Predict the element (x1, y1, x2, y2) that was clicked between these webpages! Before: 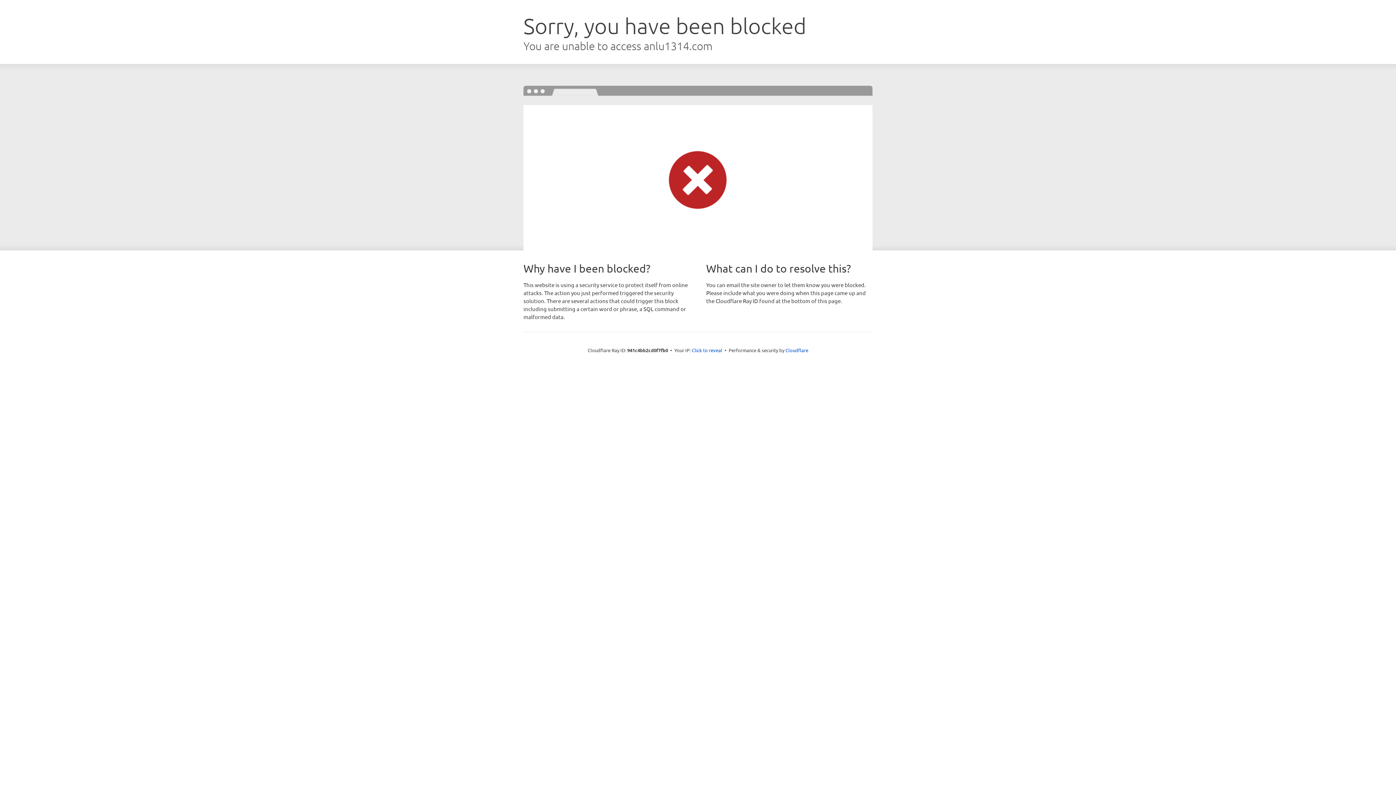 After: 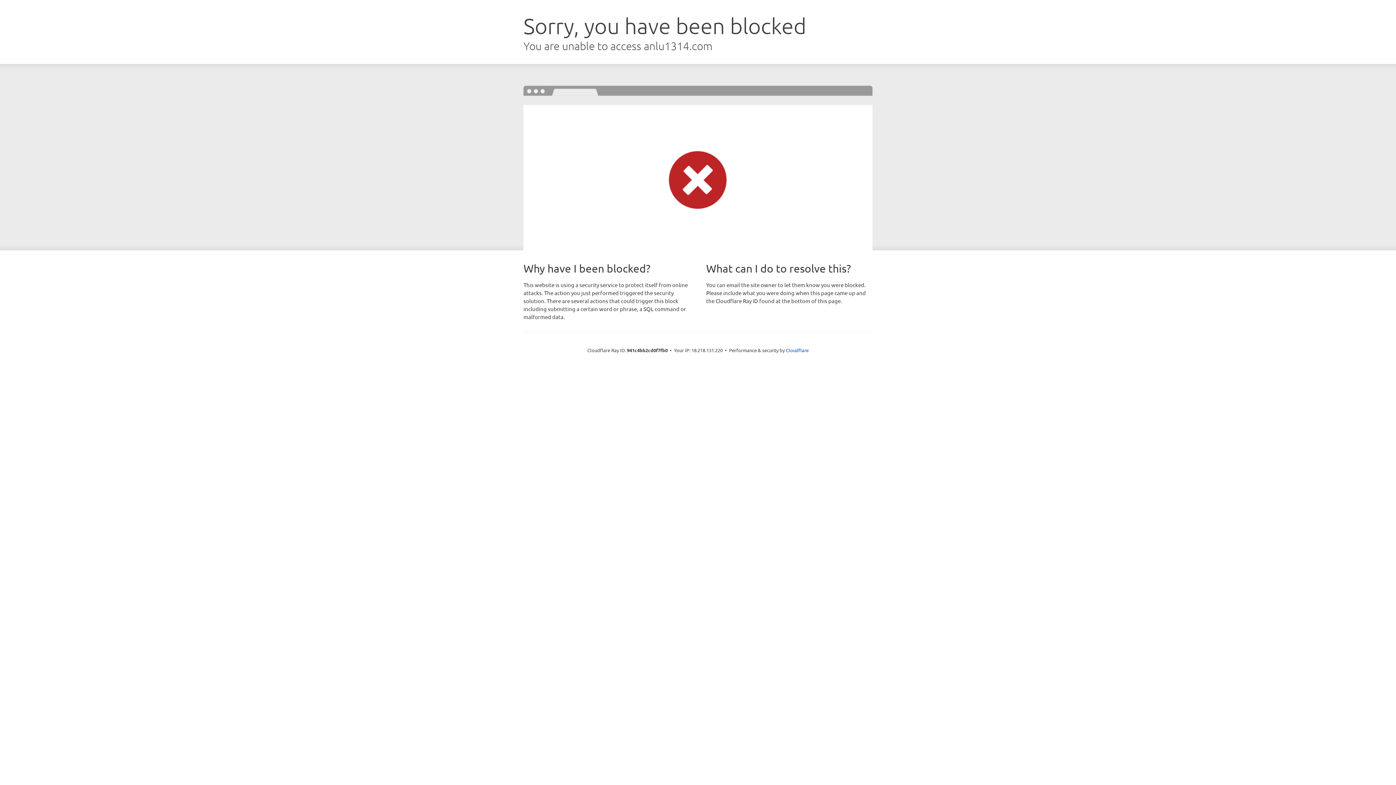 Action: bbox: (692, 346, 722, 353) label: Click to reveal